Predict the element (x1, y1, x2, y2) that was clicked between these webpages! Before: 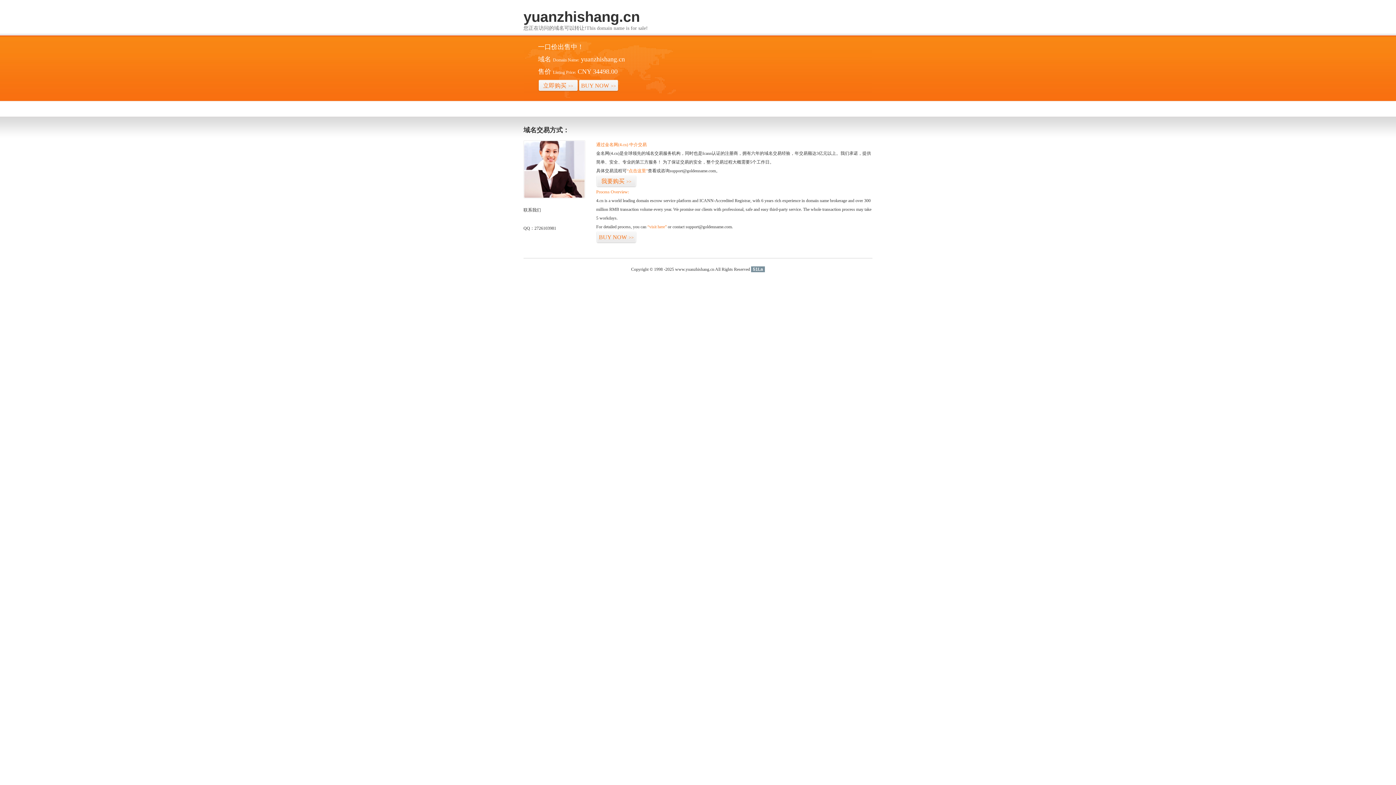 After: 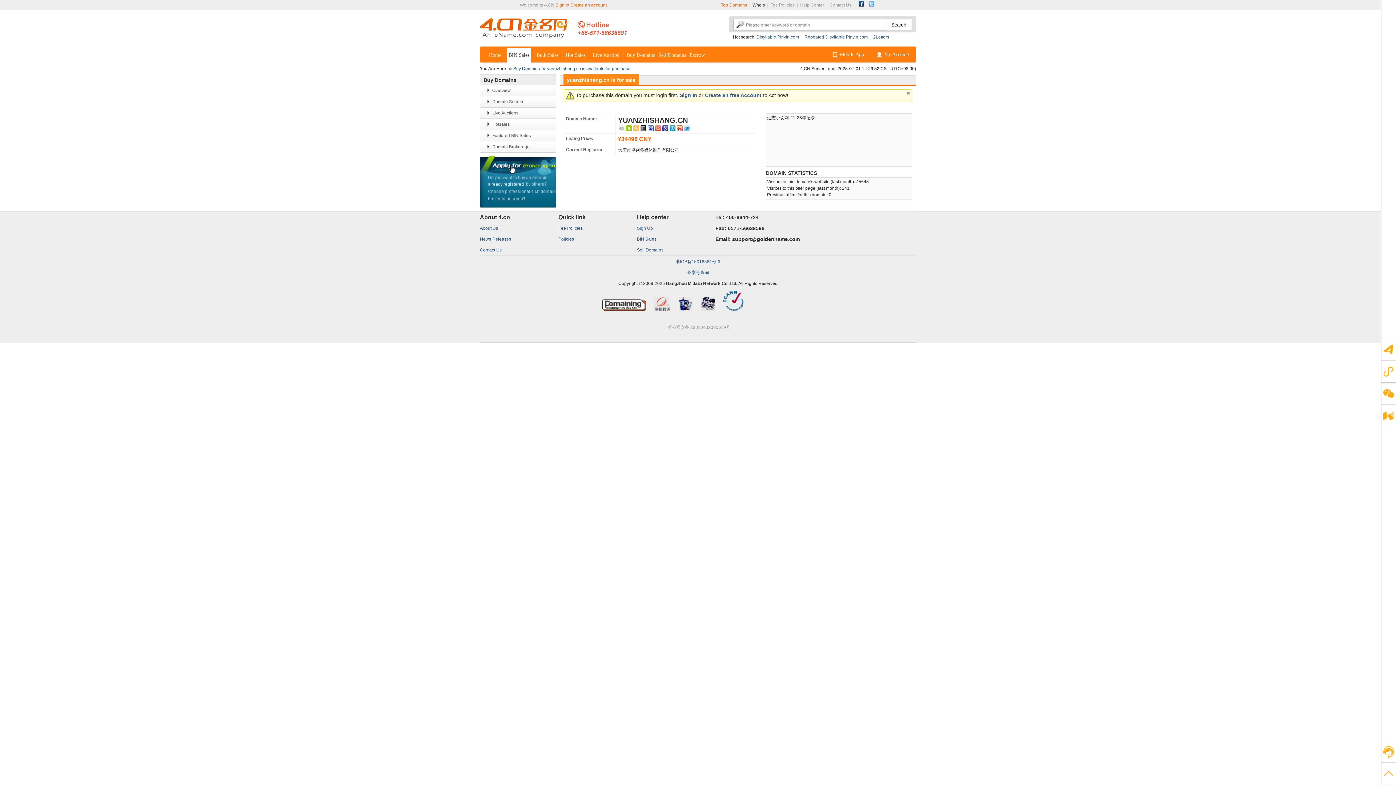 Action: bbox: (578, 79, 618, 92) label: BUY NOW>>